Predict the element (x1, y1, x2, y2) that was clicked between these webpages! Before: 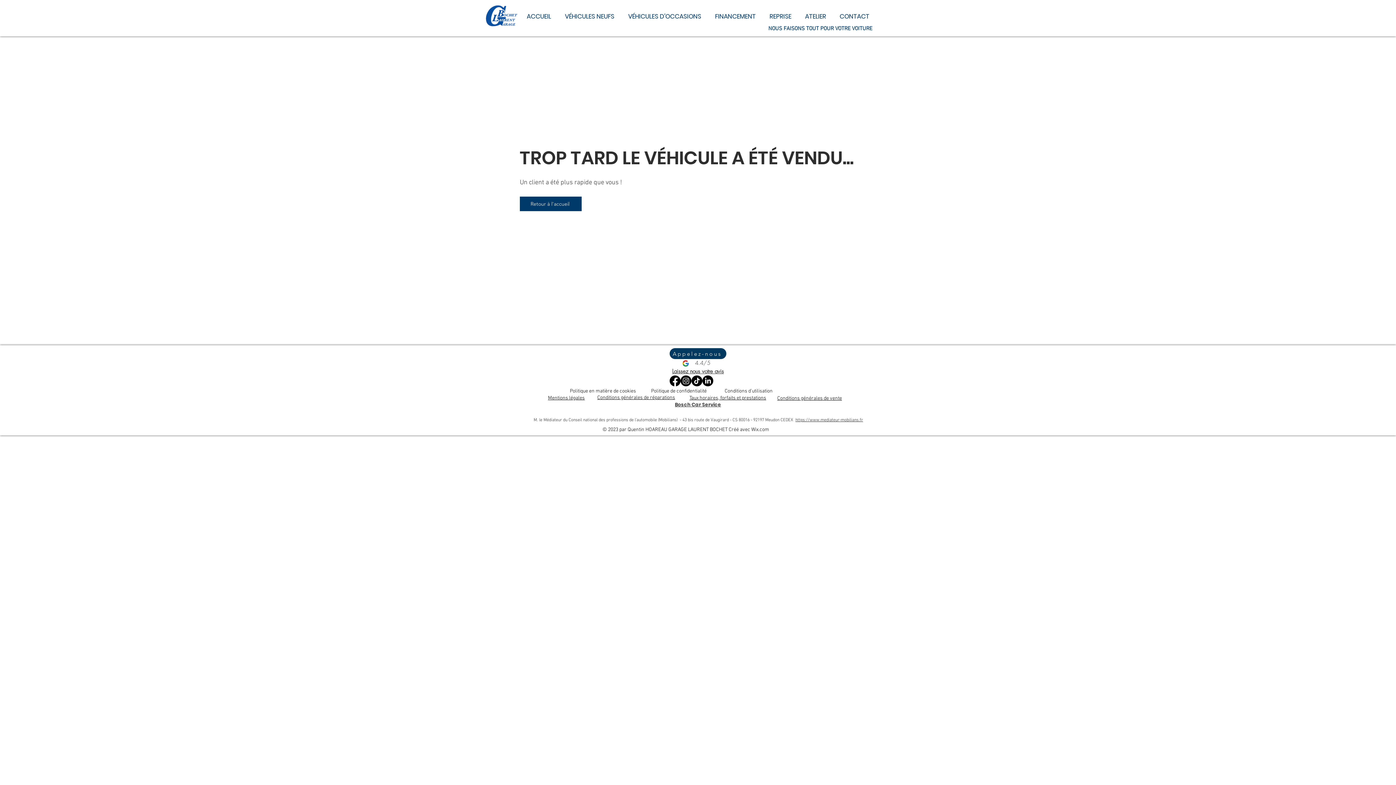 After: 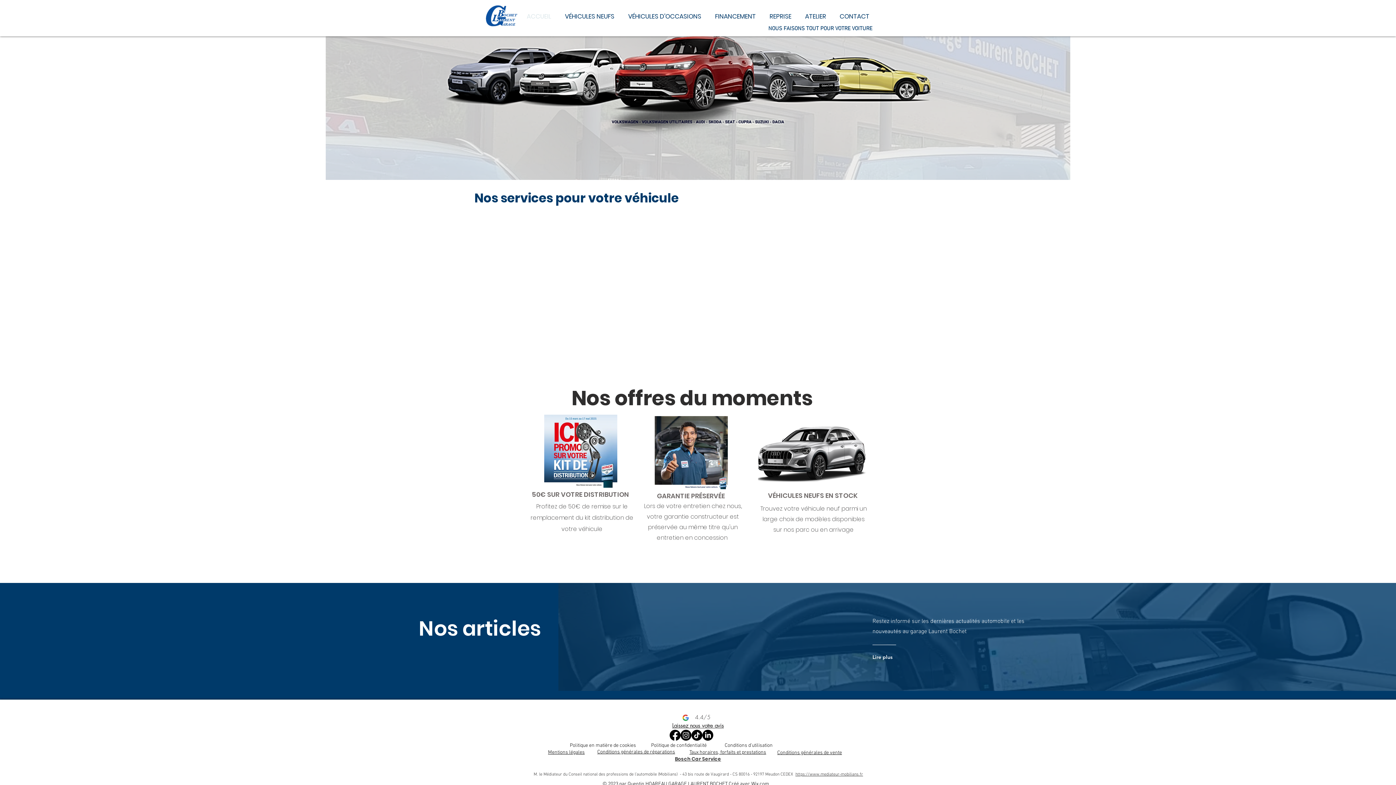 Action: label: Conditions d'utilisation bbox: (724, 388, 772, 394)